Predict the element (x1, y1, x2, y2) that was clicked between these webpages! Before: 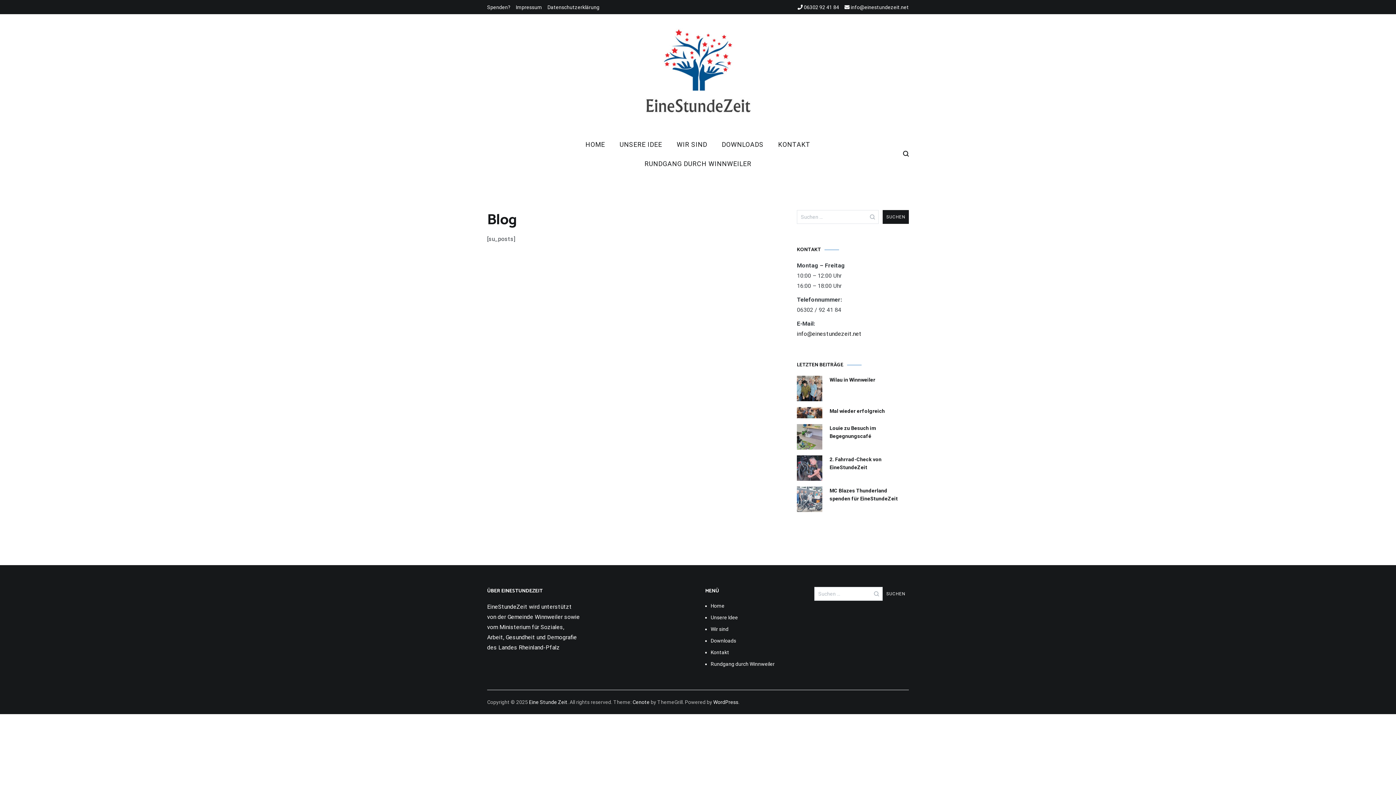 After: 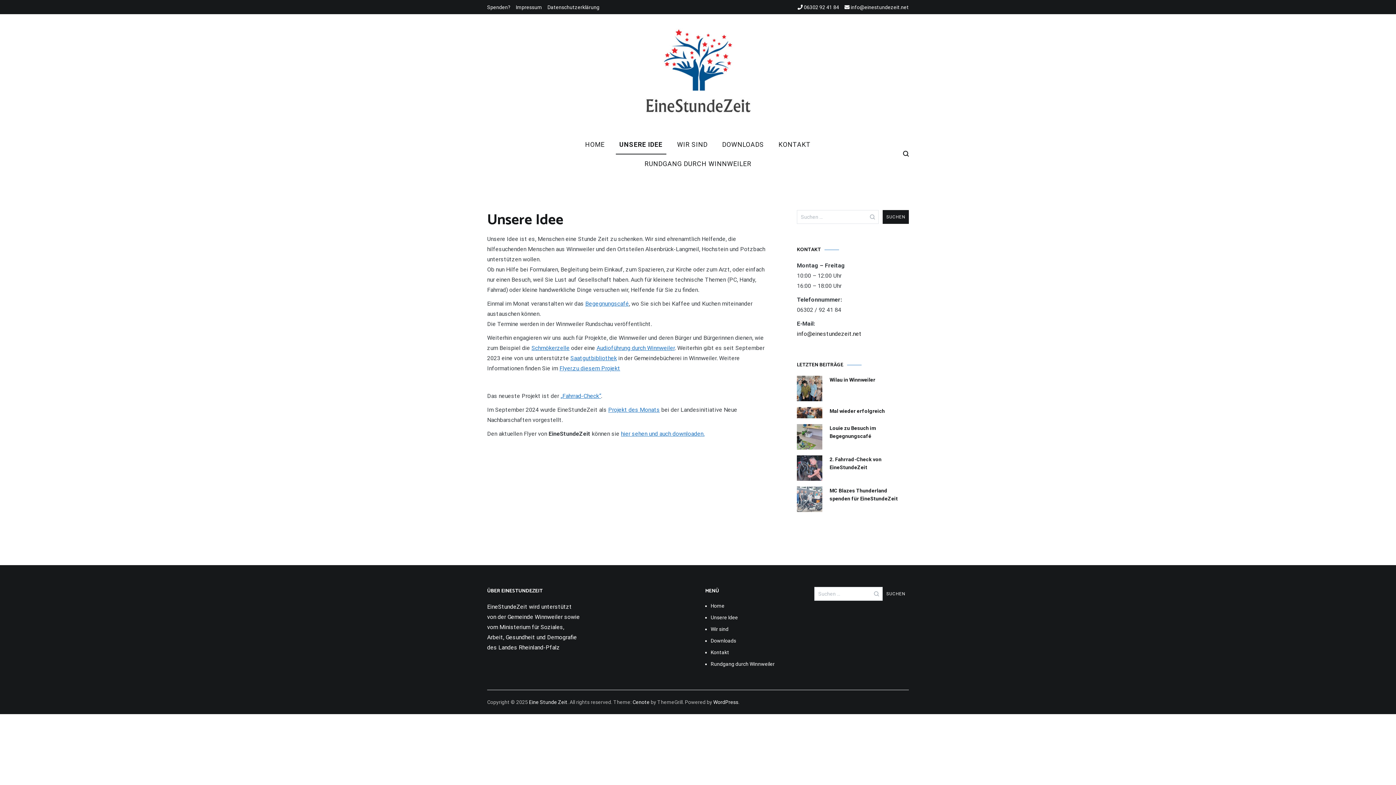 Action: bbox: (616, 135, 666, 154) label: UNSERE IDEE